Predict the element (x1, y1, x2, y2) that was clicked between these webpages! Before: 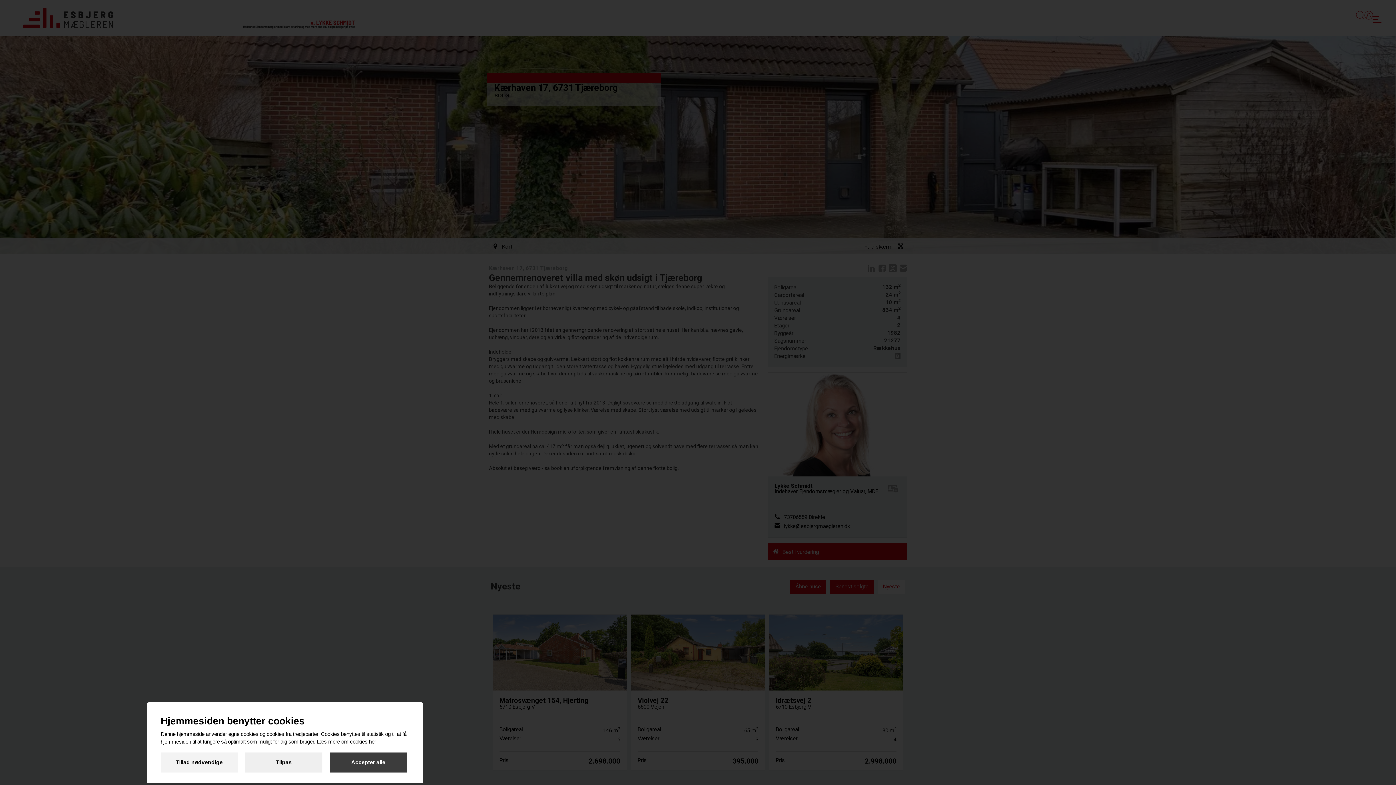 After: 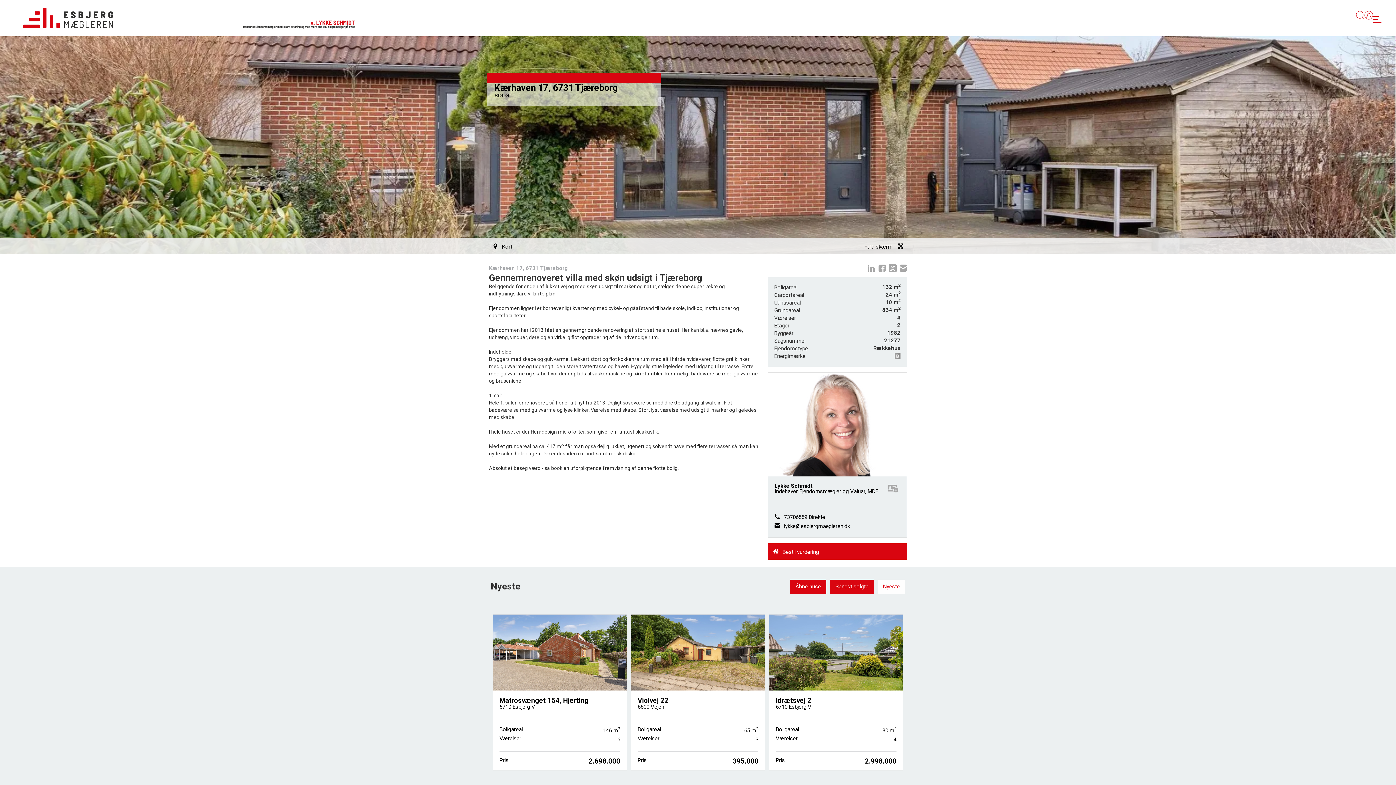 Action: label: Accepter alle bbox: (329, 752, 406, 772)